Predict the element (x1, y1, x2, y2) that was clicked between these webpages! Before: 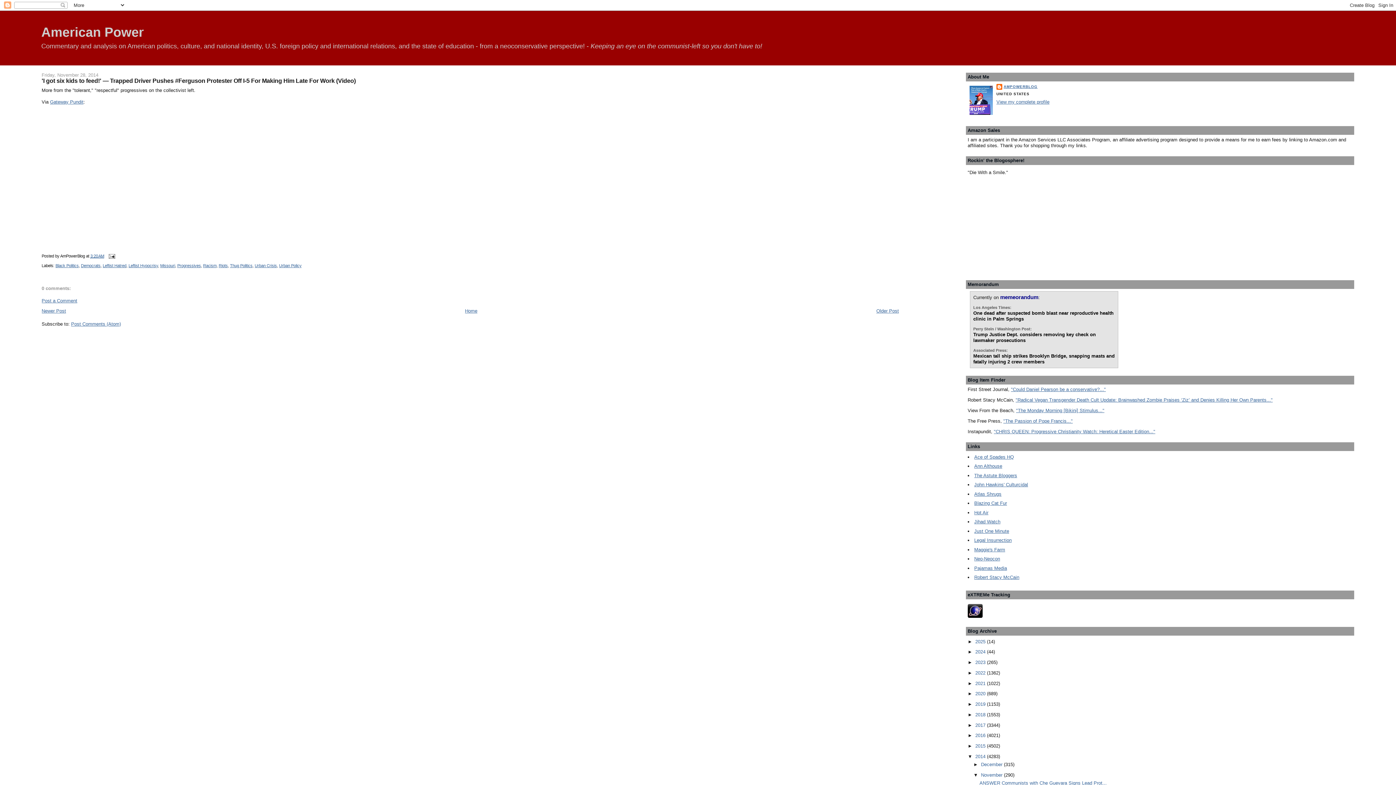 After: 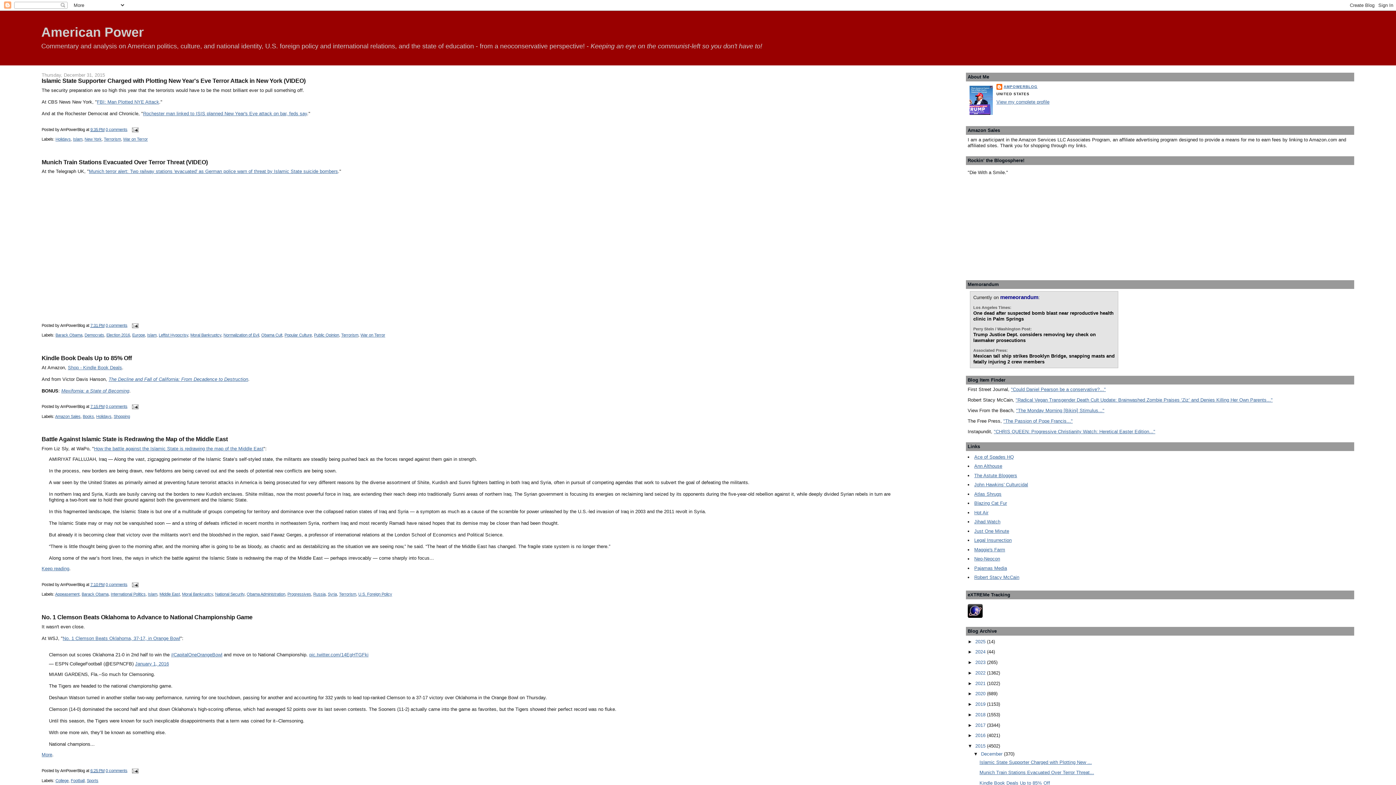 Action: label: 2015  bbox: (975, 743, 987, 749)